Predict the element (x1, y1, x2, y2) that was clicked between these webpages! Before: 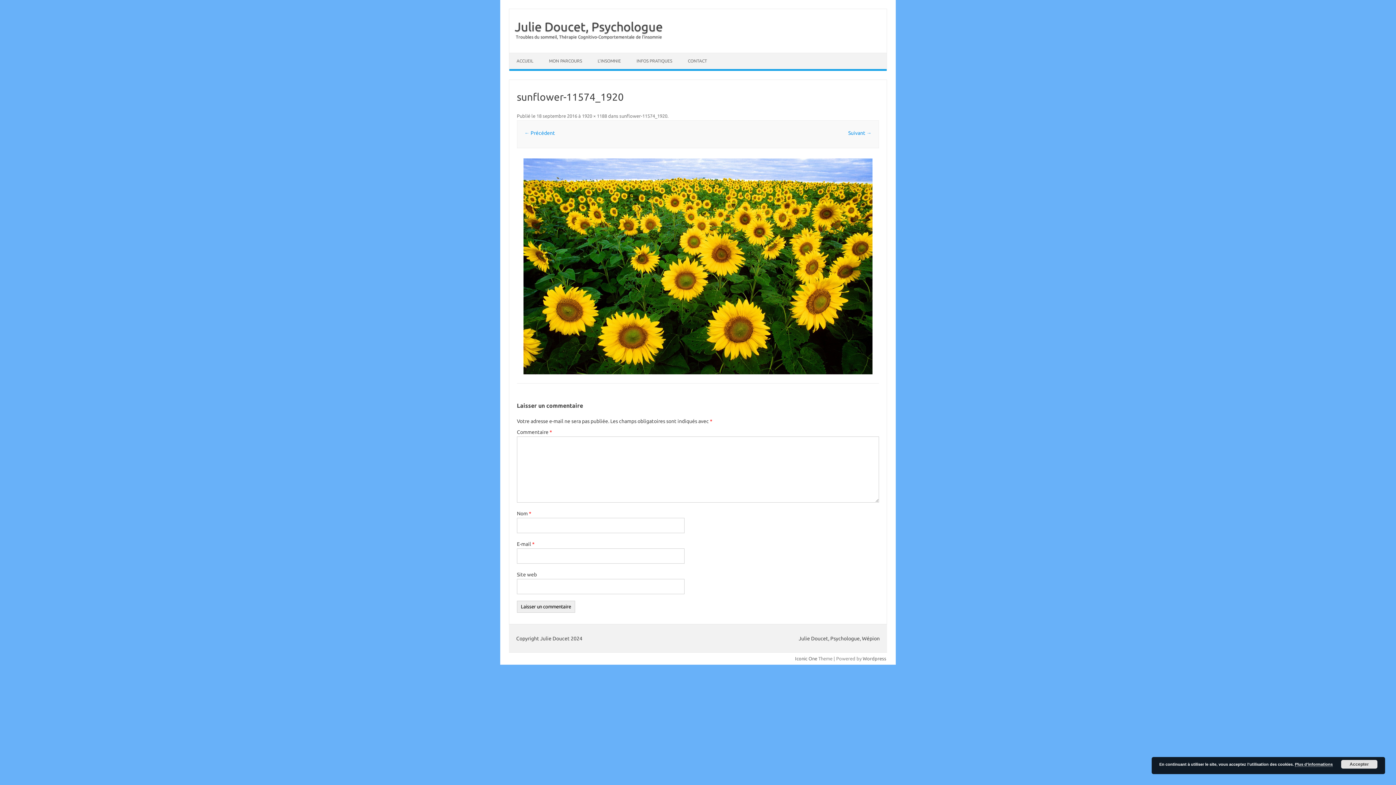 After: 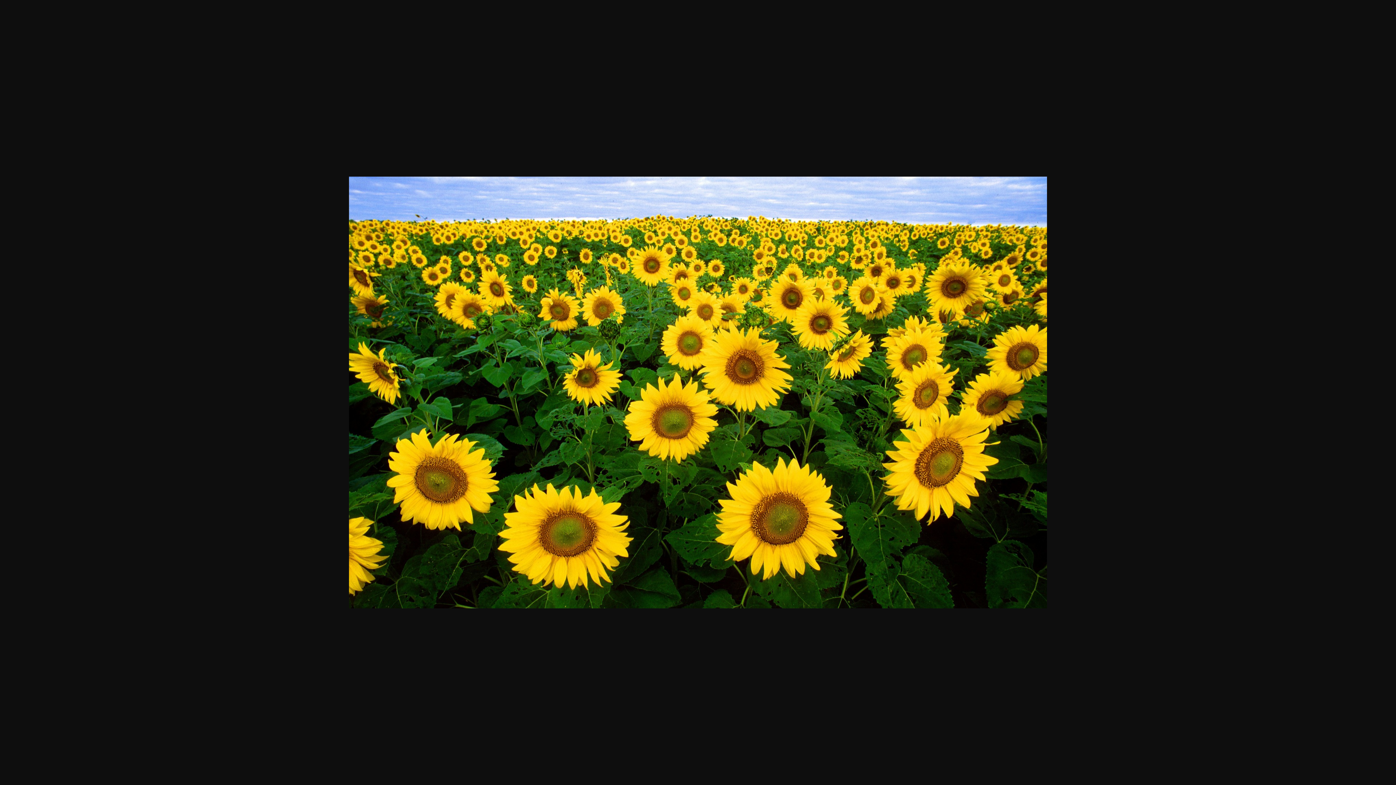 Action: label: 1920 × 1188 bbox: (582, 113, 607, 118)